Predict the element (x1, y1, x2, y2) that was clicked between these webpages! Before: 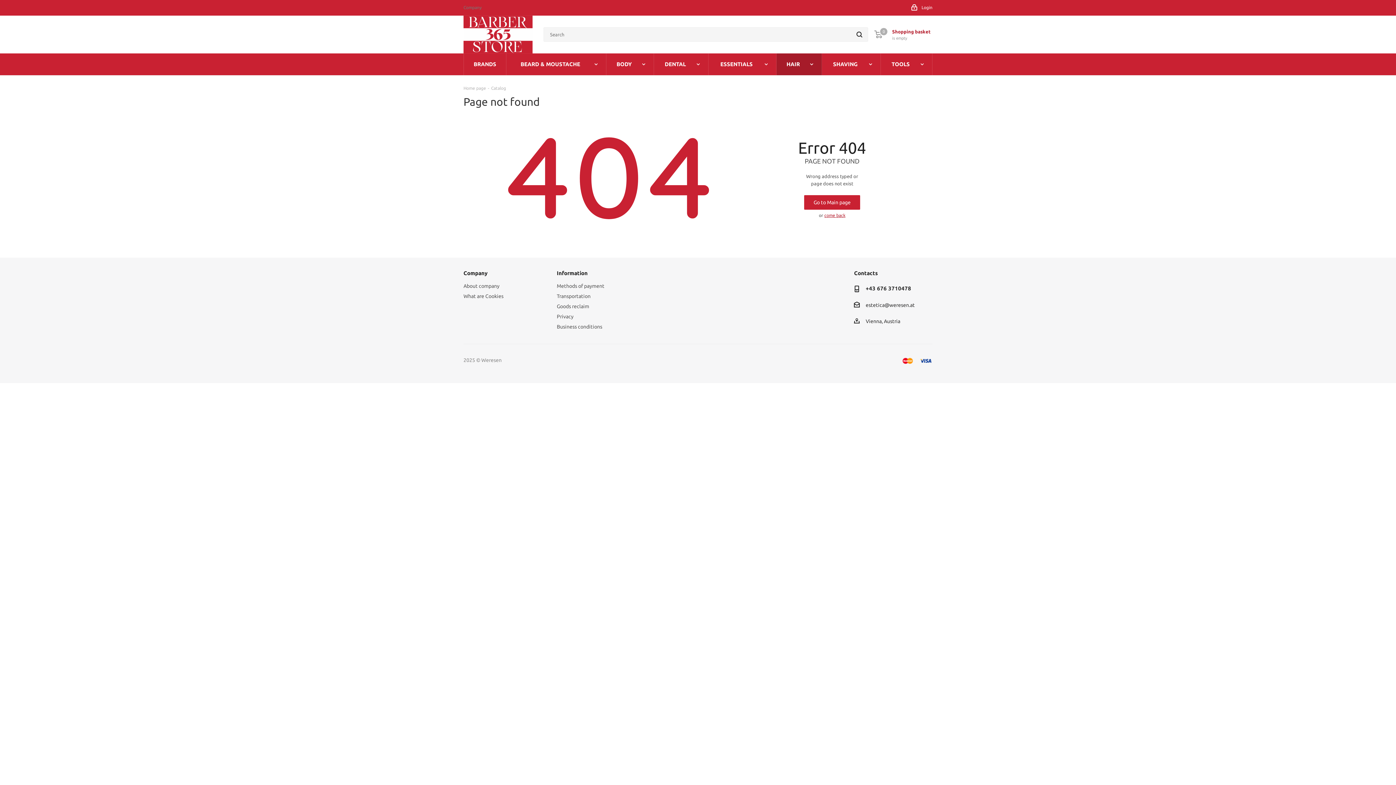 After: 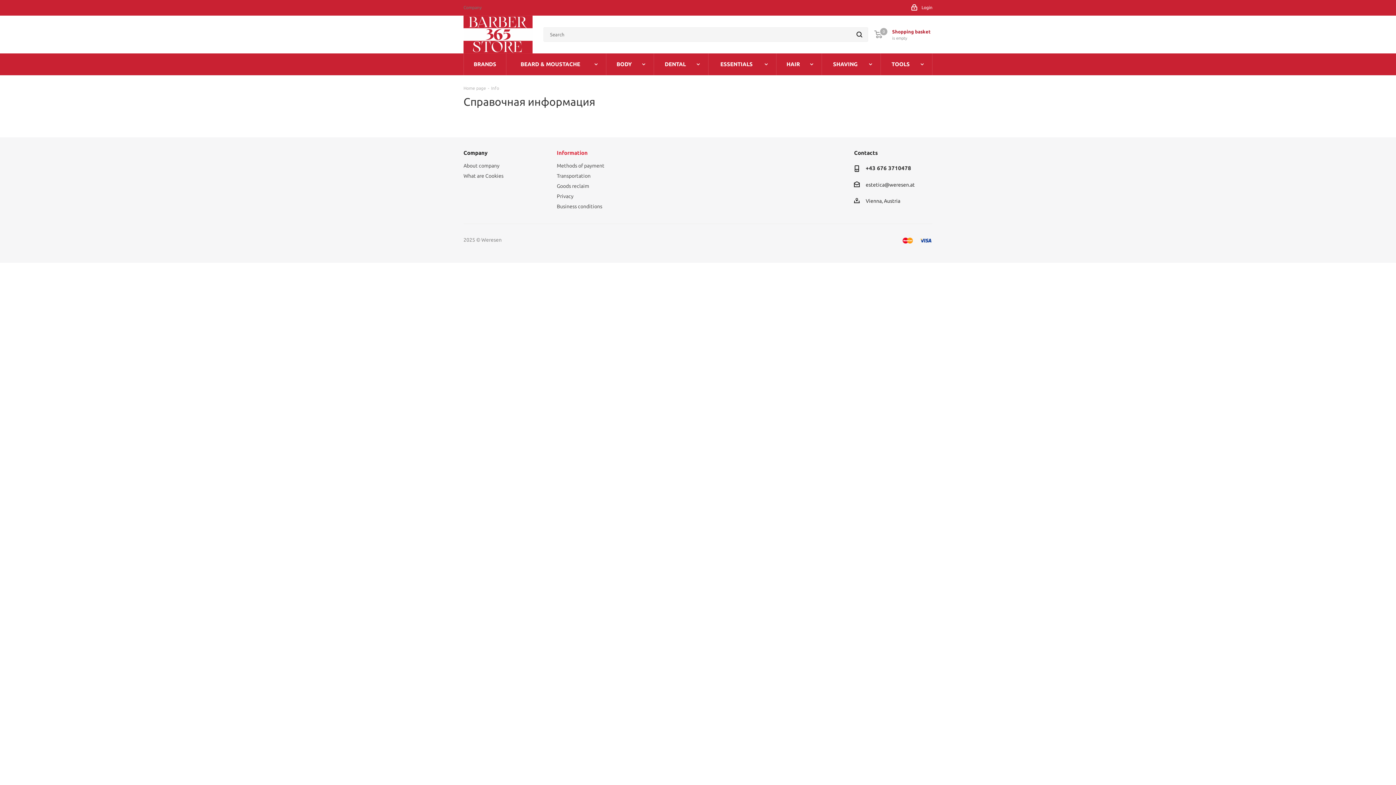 Action: bbox: (556, 270, 587, 276) label: Information